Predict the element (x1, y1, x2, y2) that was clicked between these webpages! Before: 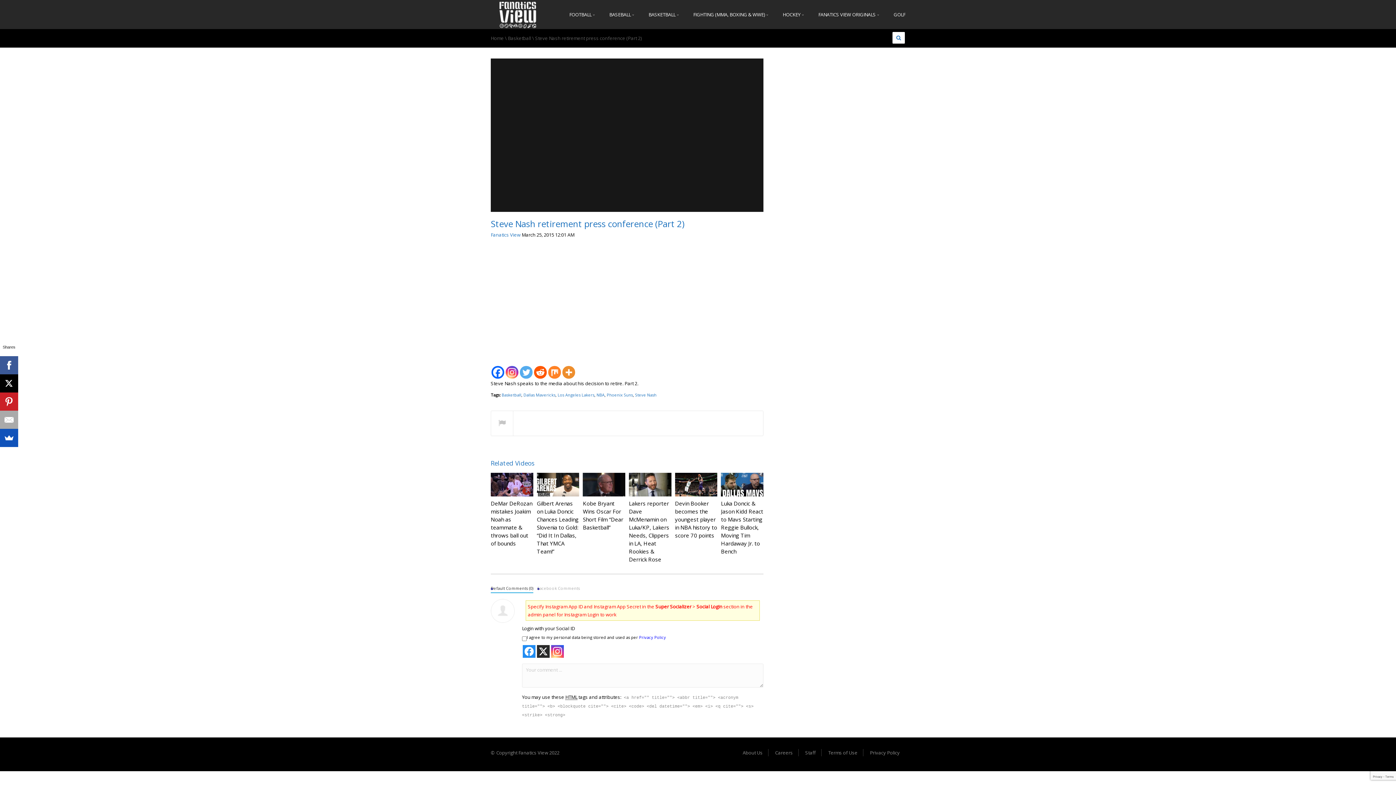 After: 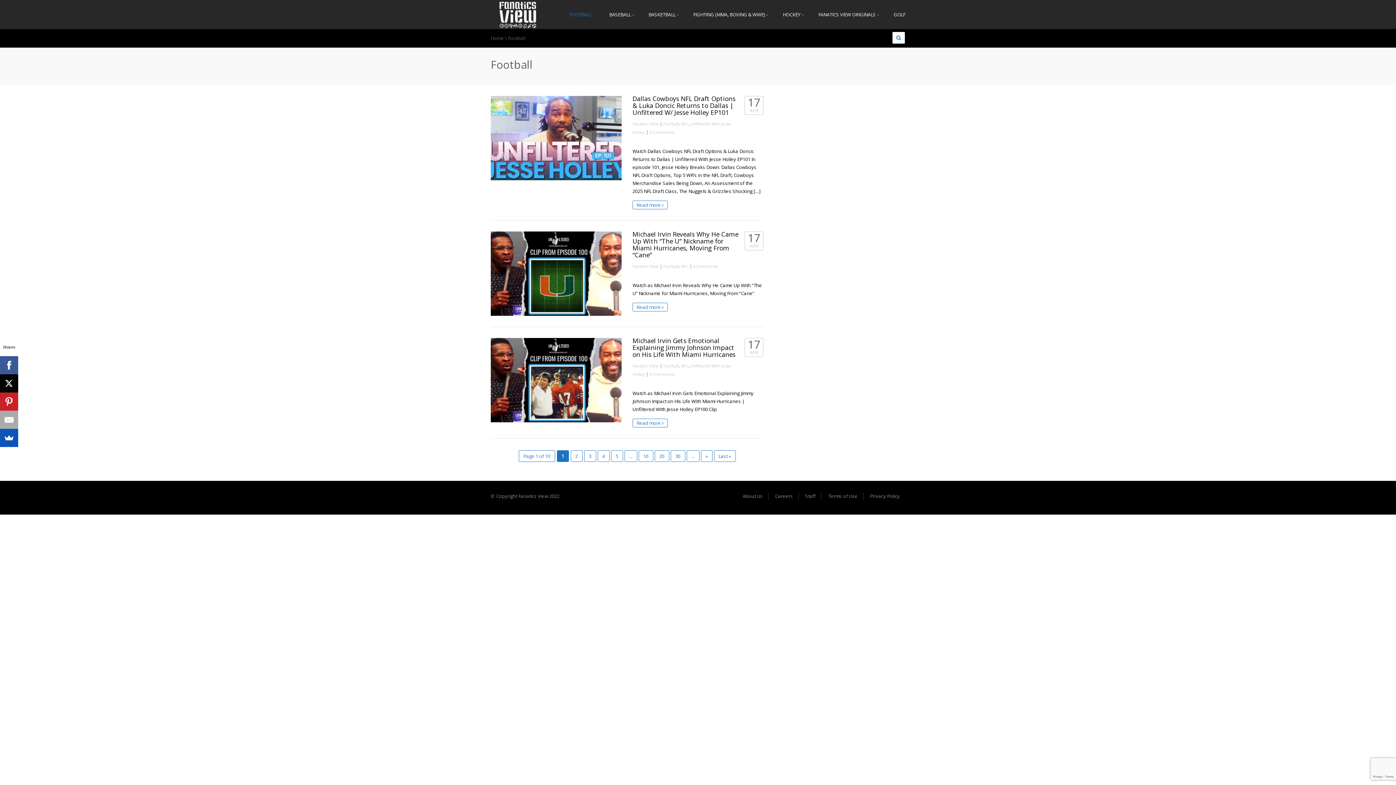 Action: bbox: (562, 0, 602, 29) label: FOOTBALL 